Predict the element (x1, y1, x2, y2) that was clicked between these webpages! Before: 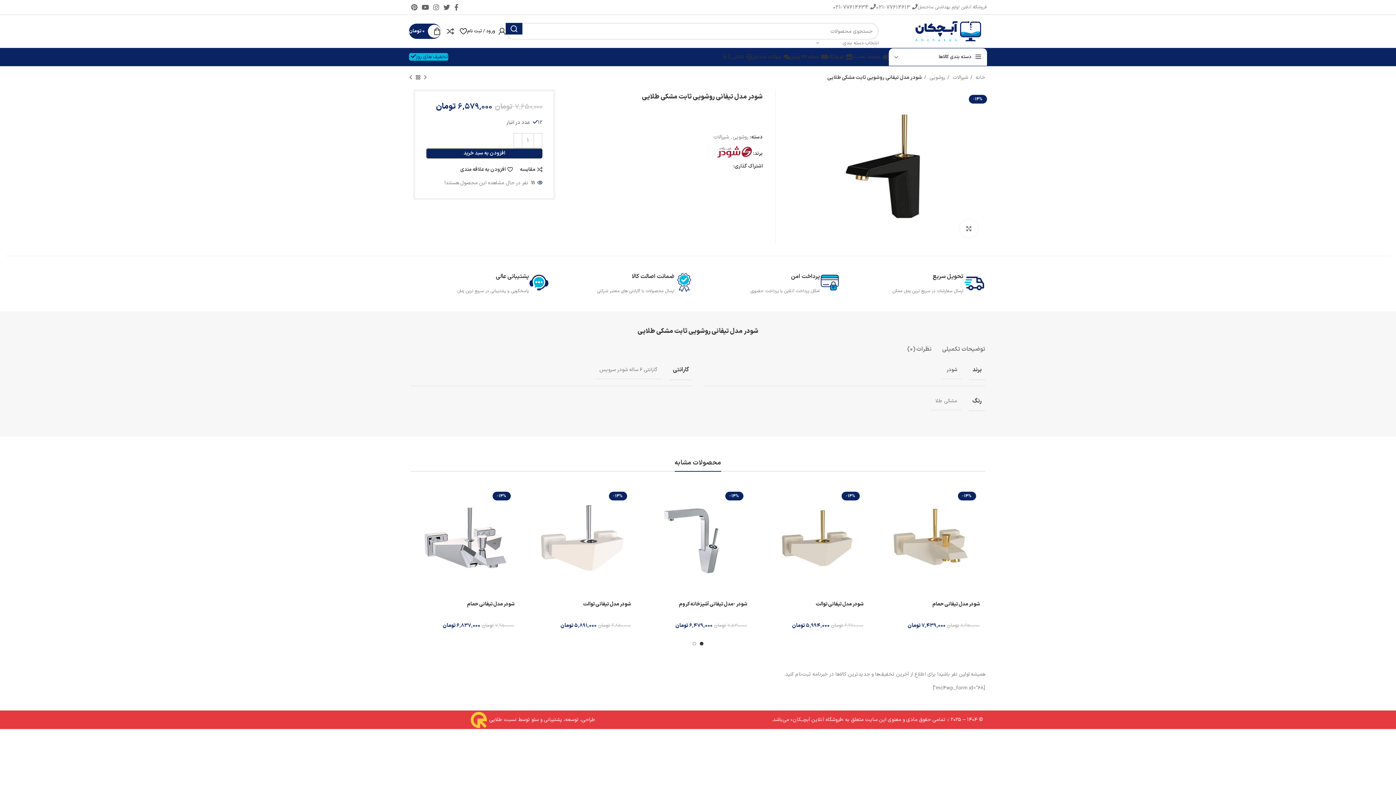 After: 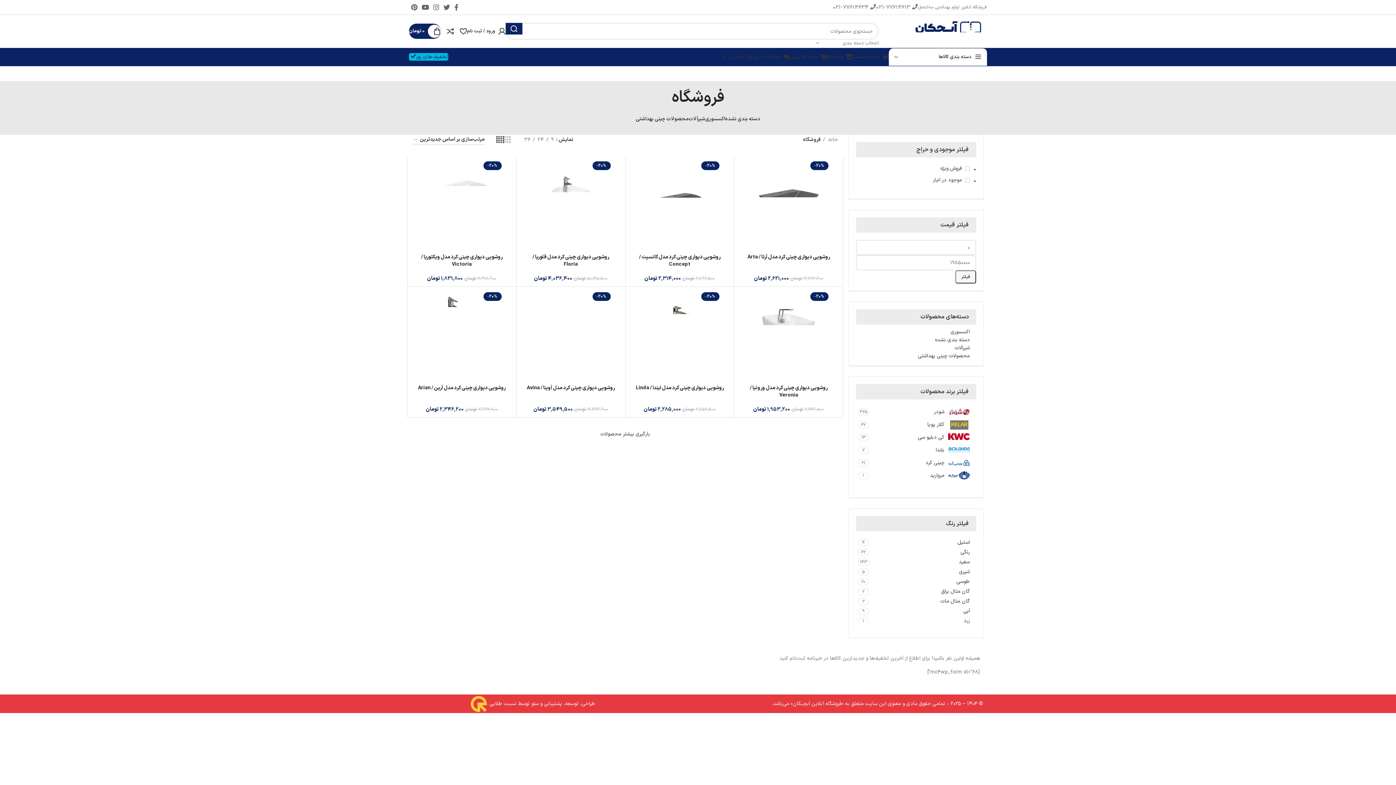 Action: bbox: (414, 73, 421, 81)